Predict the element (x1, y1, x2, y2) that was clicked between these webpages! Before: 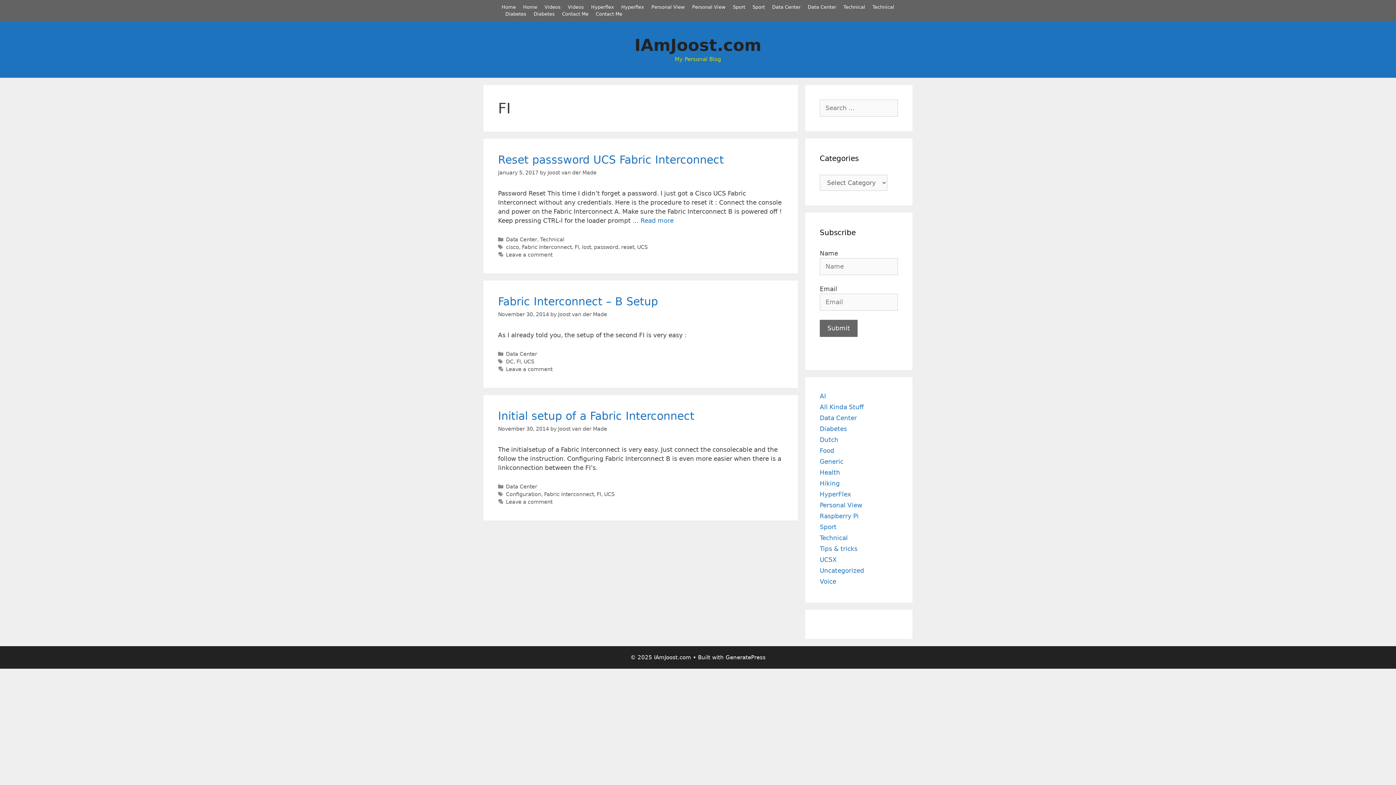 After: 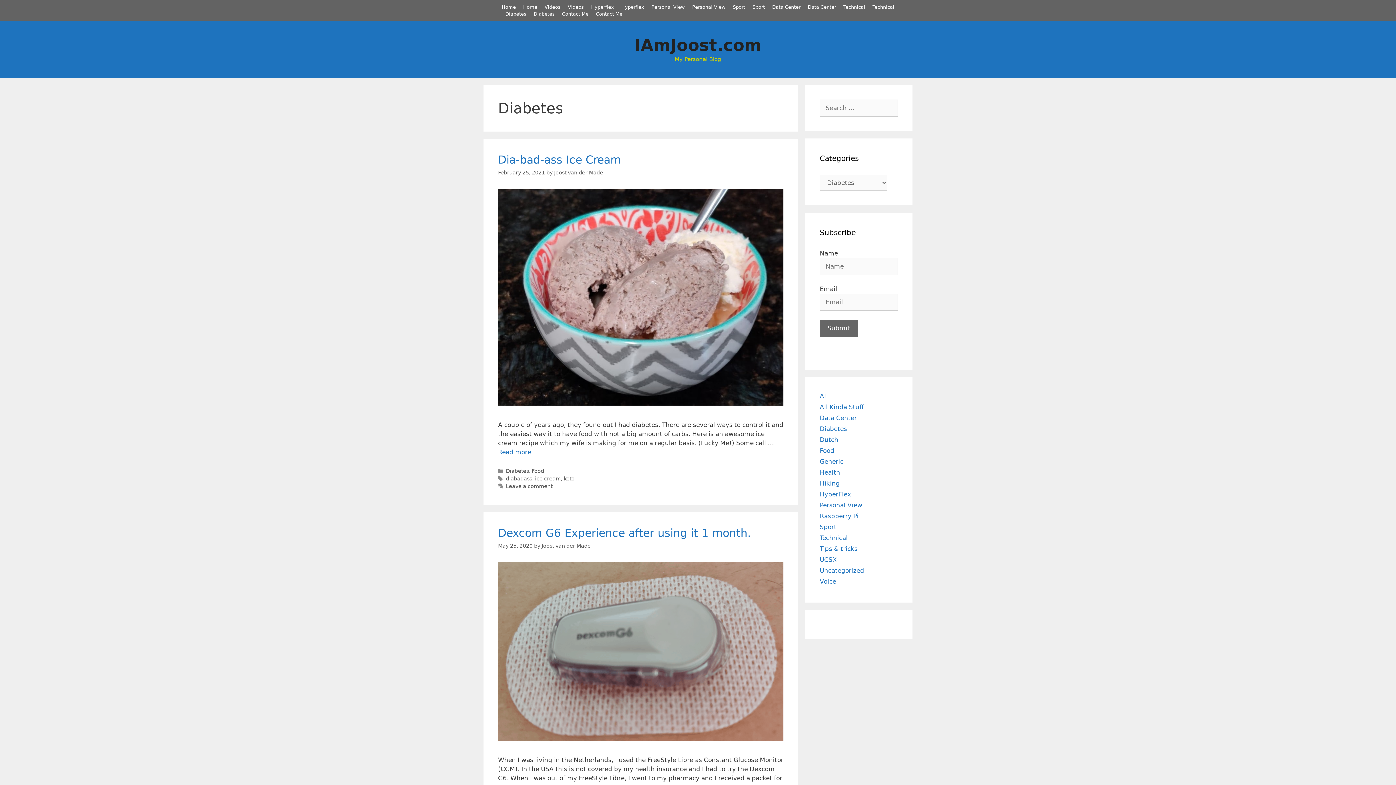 Action: label: Diabetes bbox: (533, 11, 554, 16)